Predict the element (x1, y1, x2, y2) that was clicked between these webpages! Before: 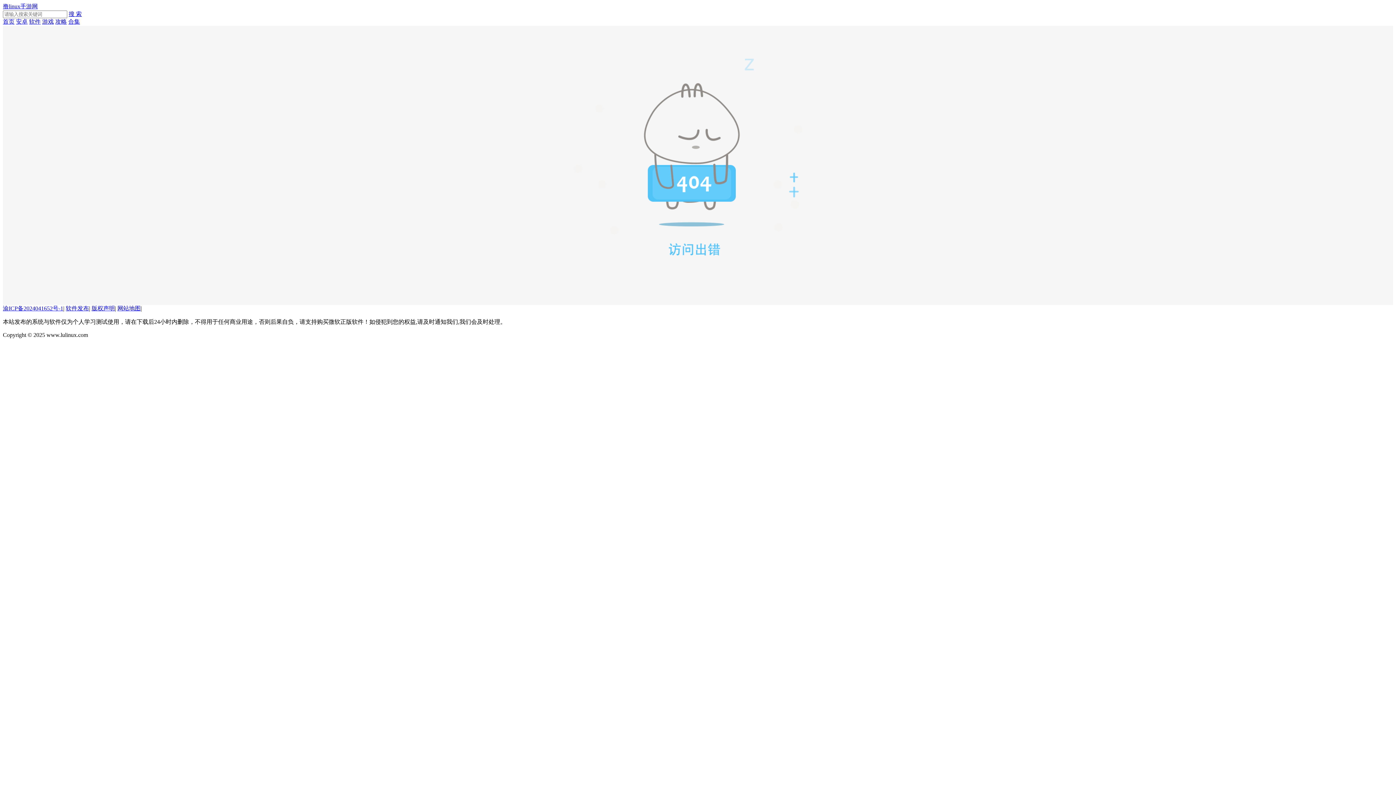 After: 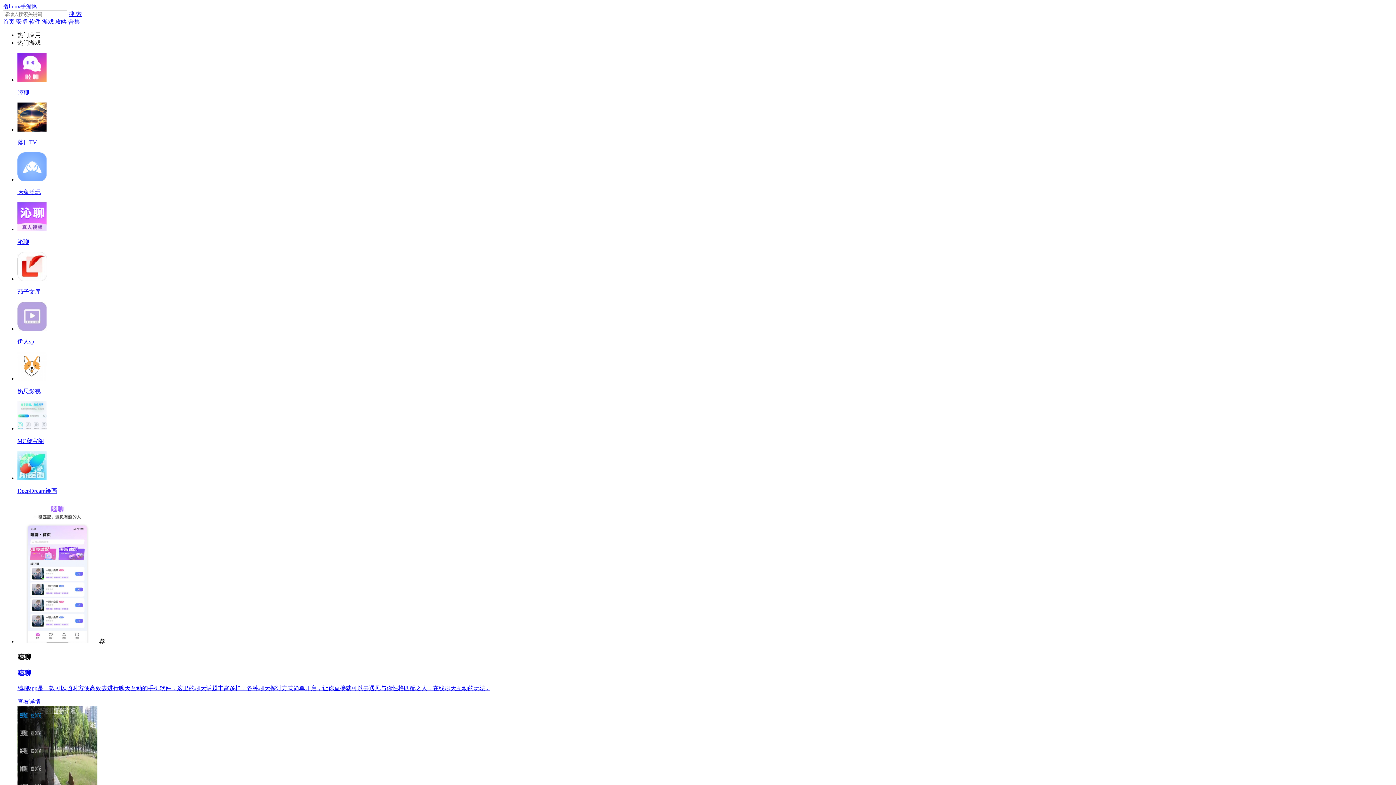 Action: label: 安卓 bbox: (16, 18, 27, 24)